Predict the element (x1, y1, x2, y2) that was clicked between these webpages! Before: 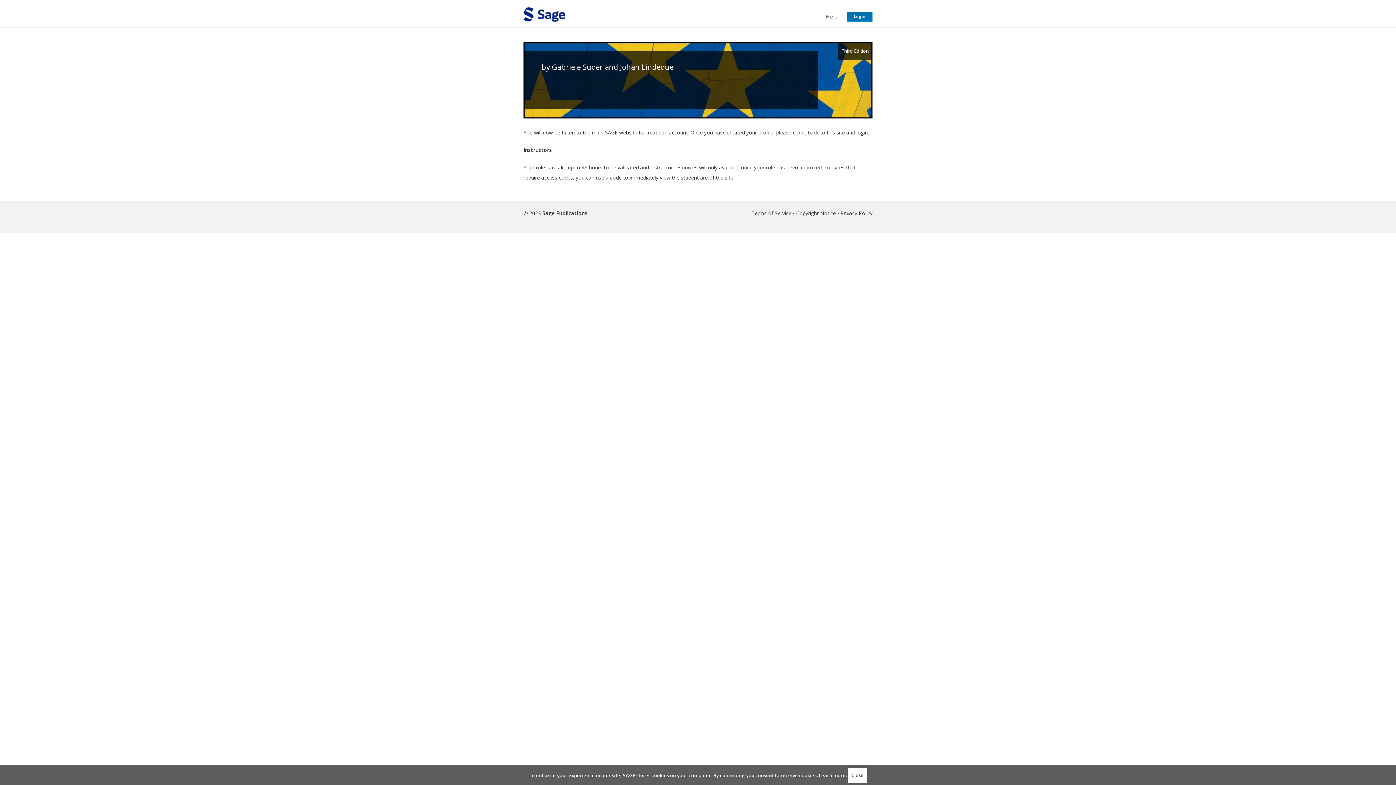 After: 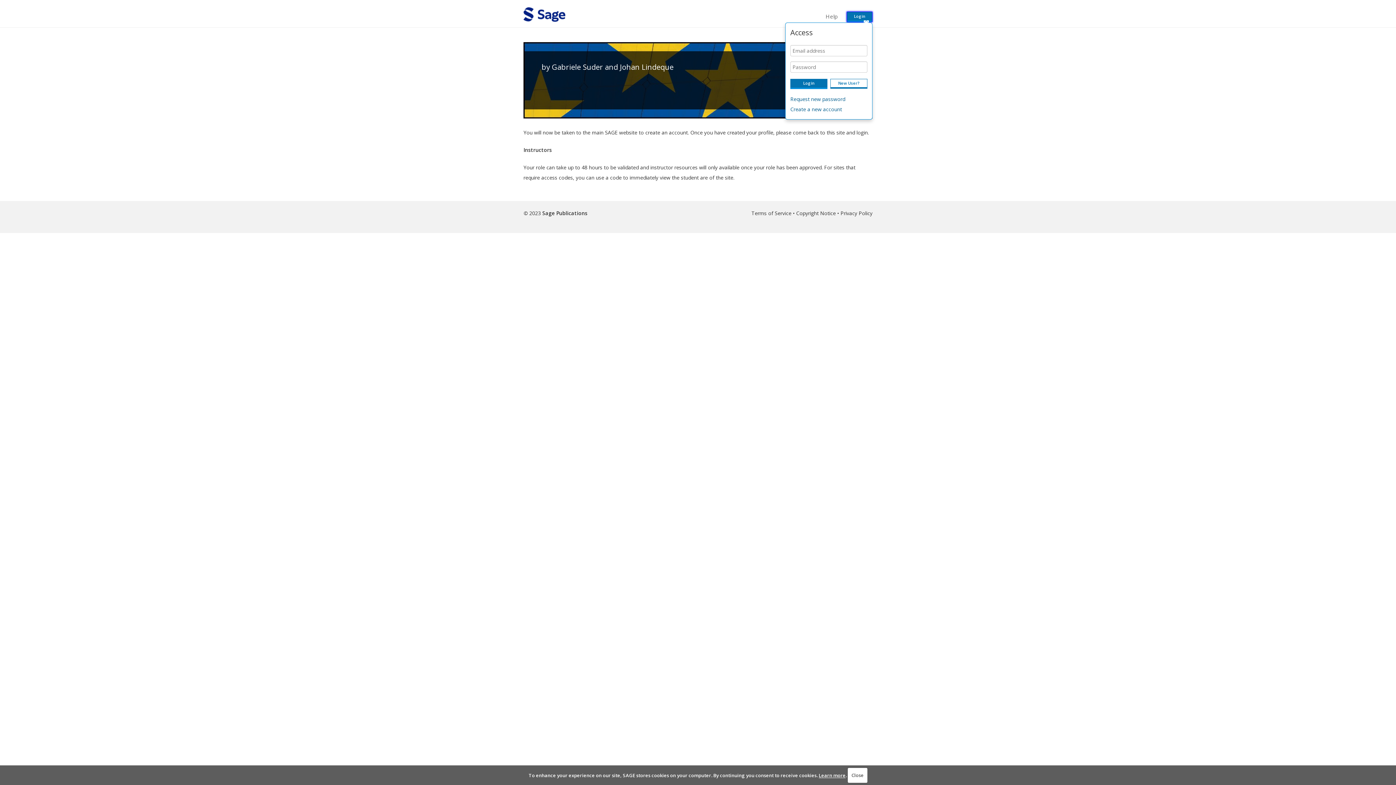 Action: label: Login bbox: (846, 11, 872, 22)